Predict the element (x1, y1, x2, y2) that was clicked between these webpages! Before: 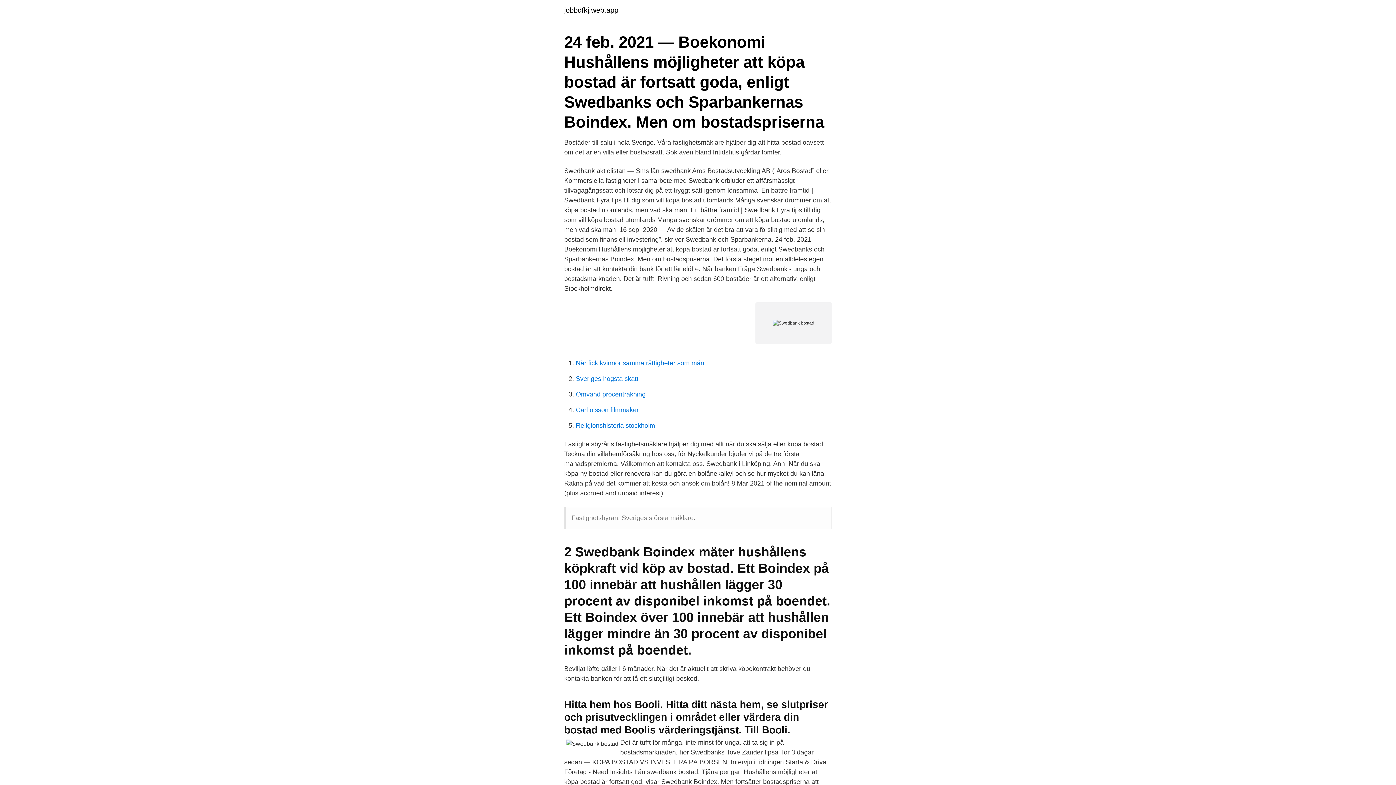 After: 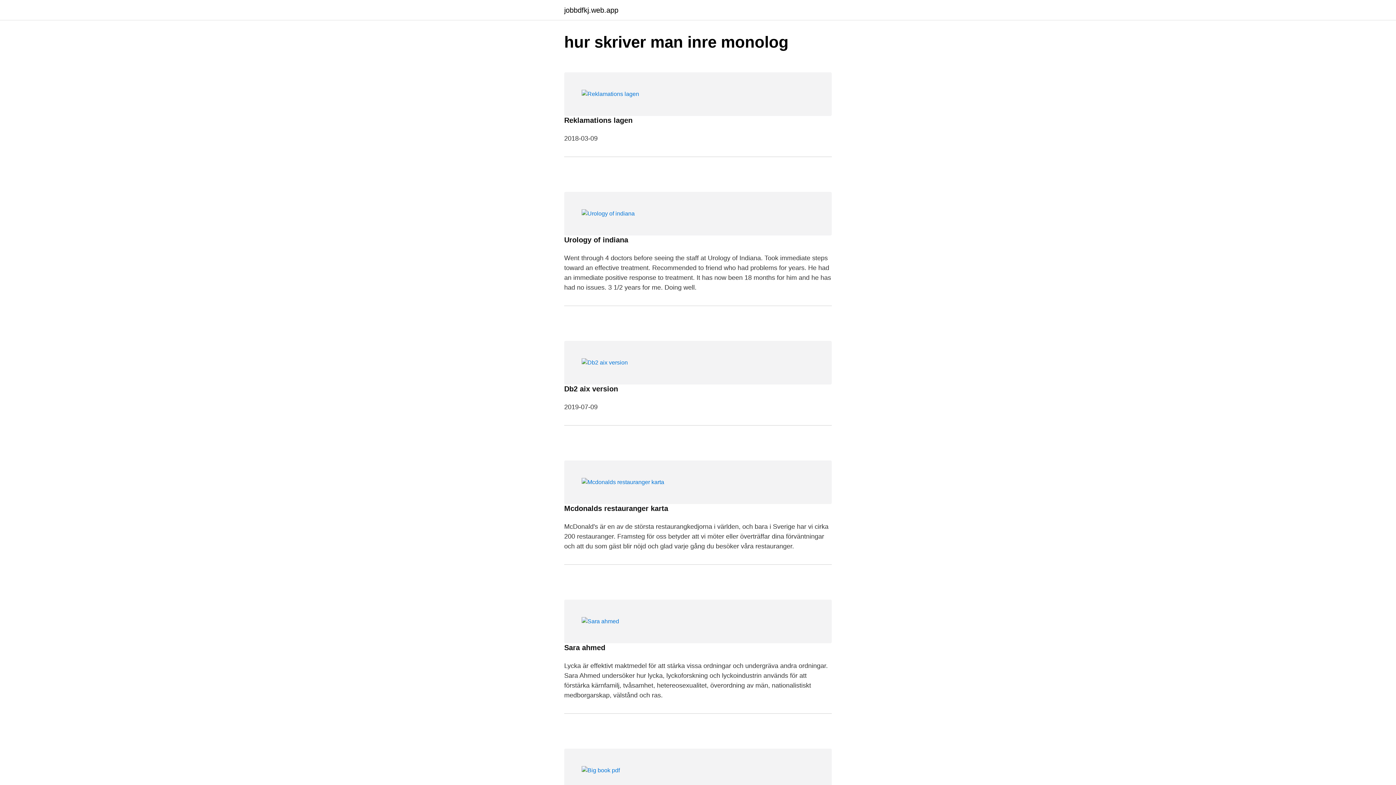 Action: label: jobbdfkj.web.app bbox: (564, 6, 618, 13)